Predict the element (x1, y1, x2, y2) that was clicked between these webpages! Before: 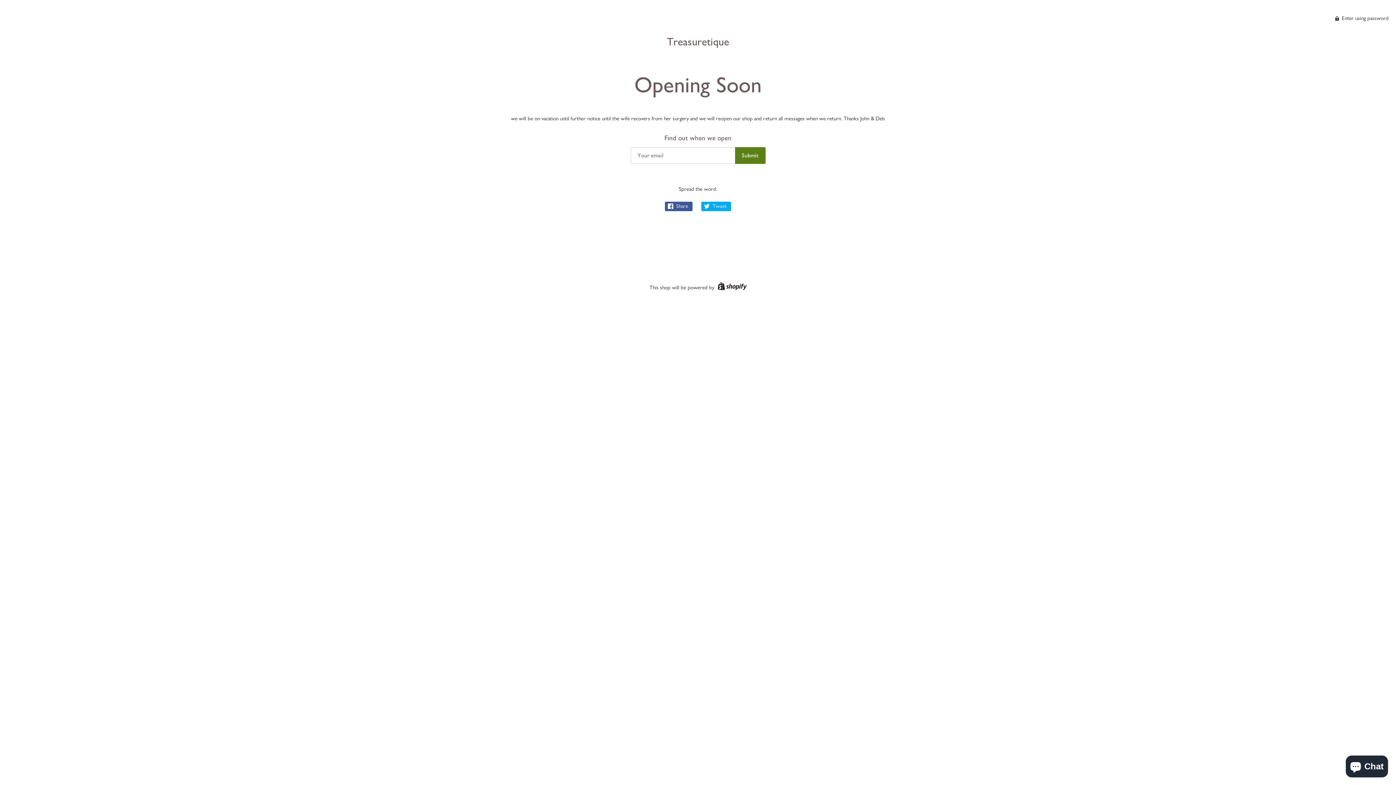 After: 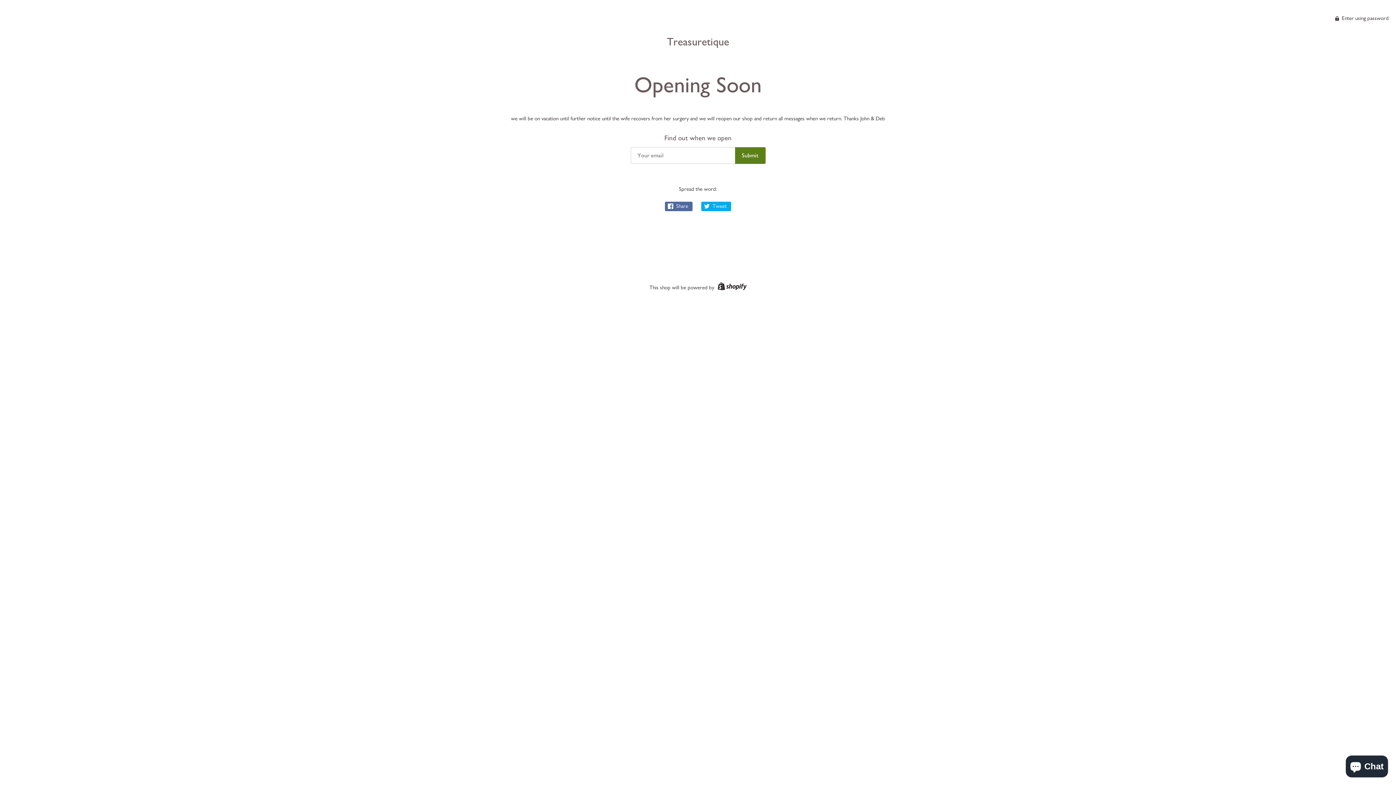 Action: bbox: (665, 201, 692, 211) label:  Share